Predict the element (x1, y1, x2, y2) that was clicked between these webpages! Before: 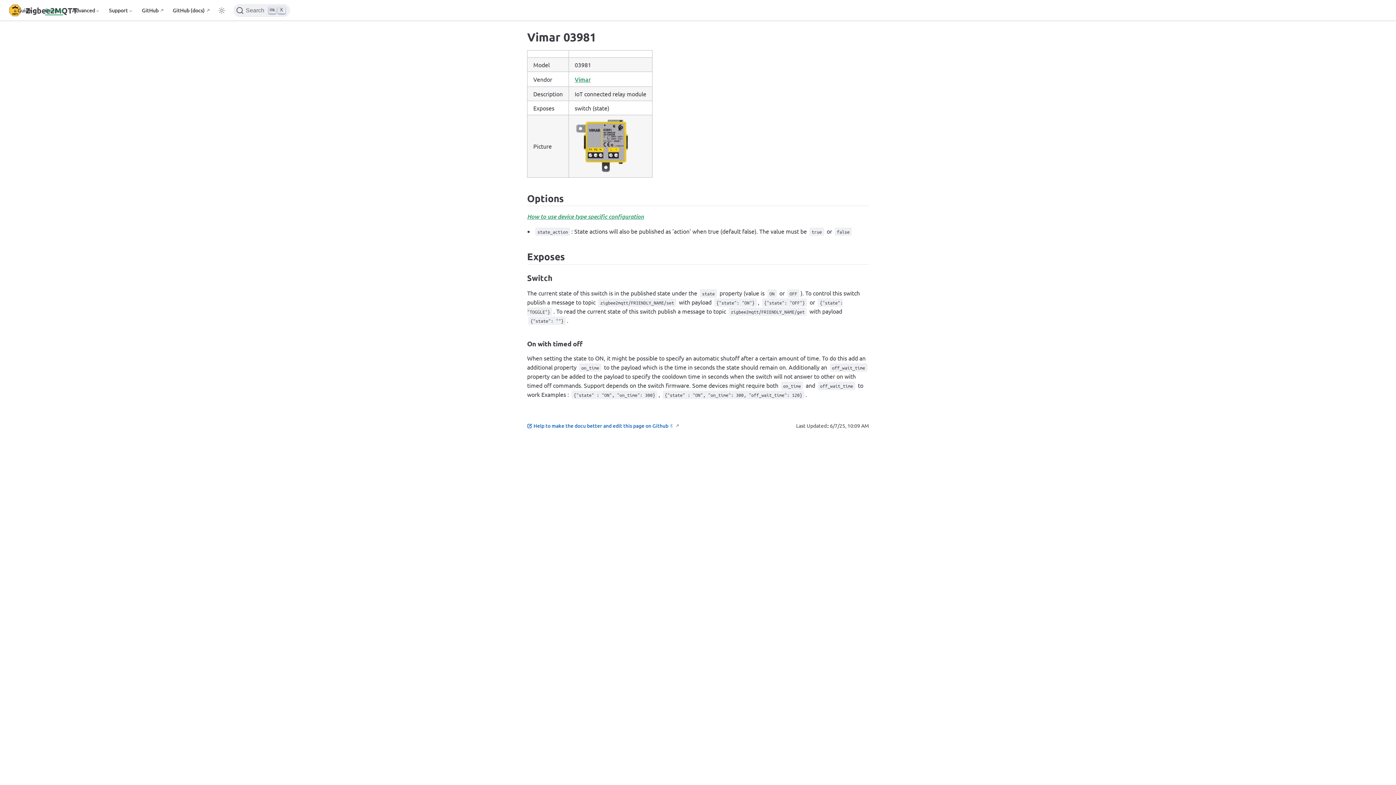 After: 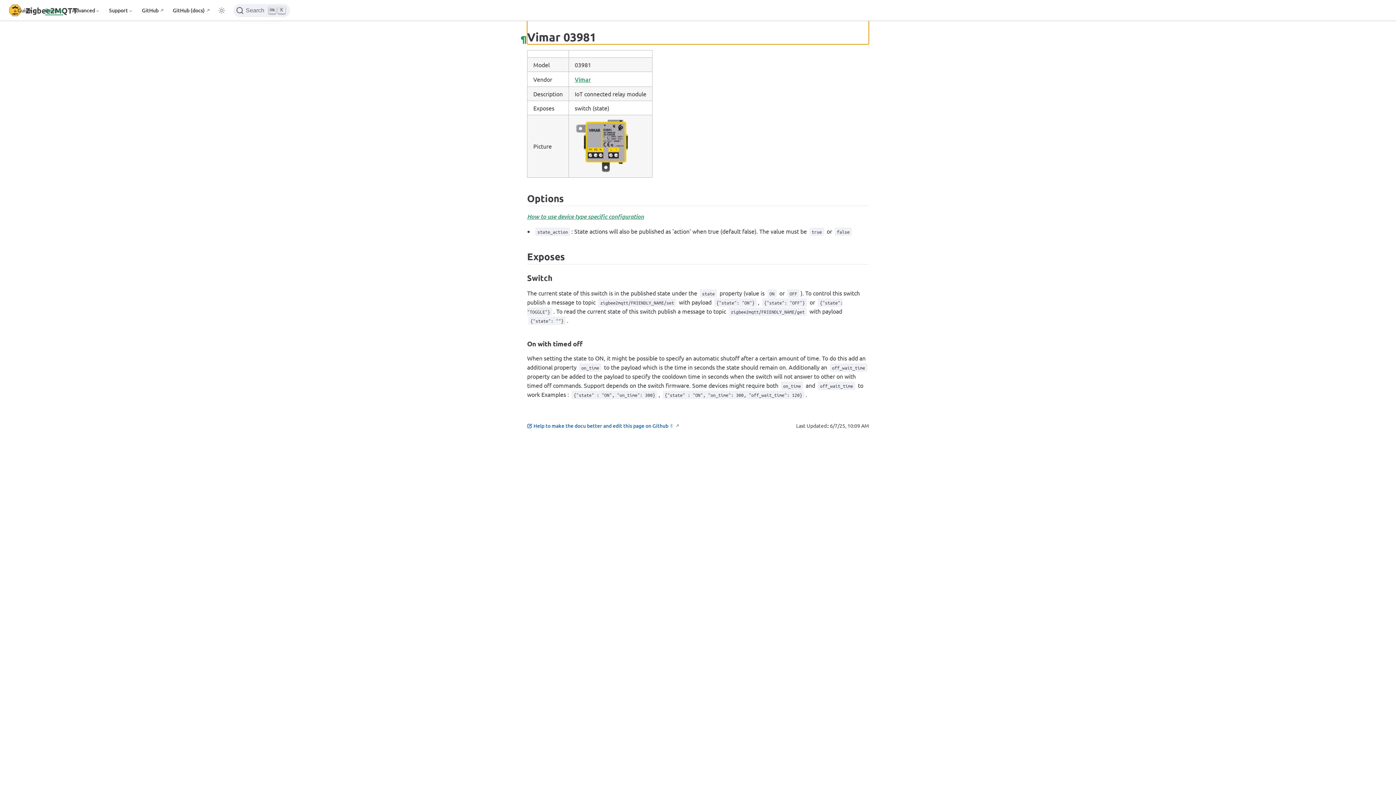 Action: label: Vimar 03981 bbox: (527, 29, 596, 44)